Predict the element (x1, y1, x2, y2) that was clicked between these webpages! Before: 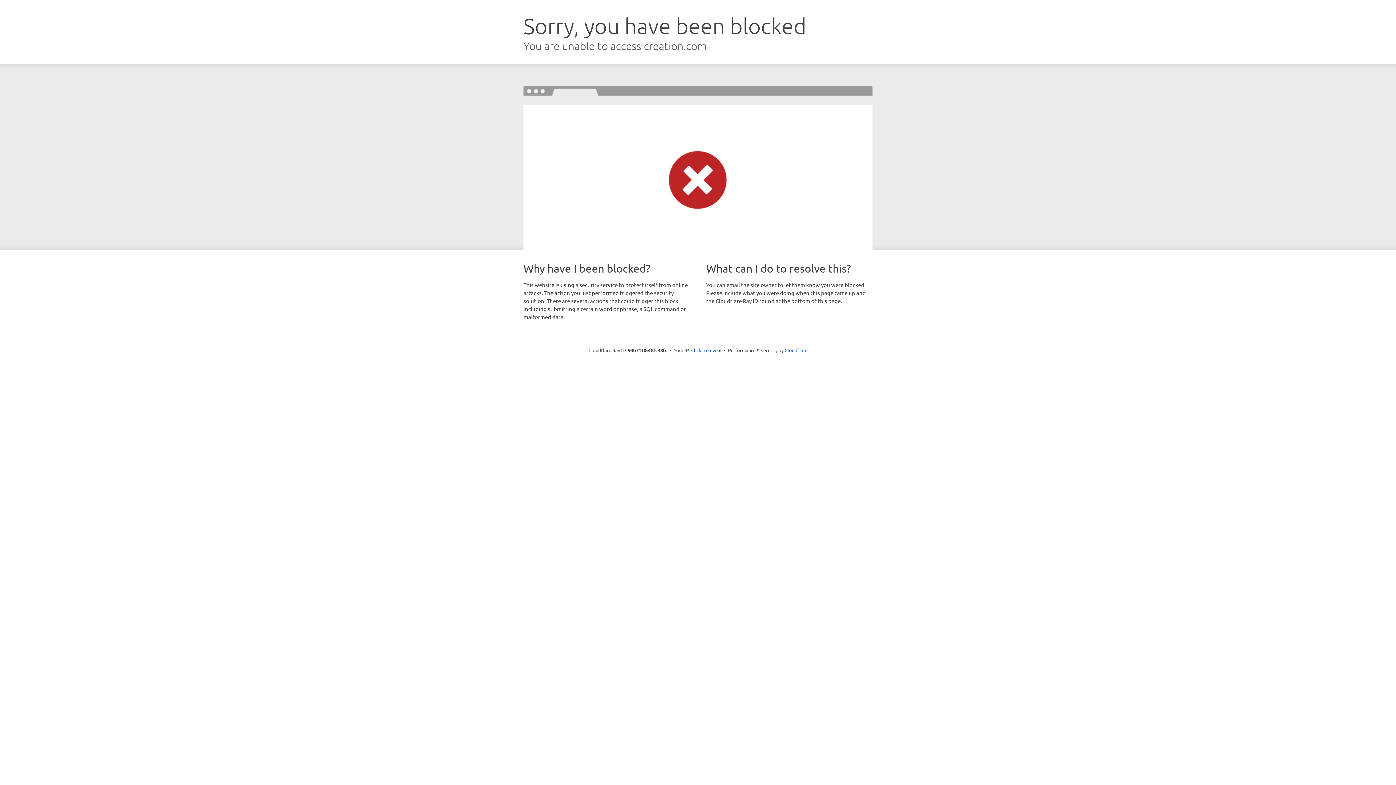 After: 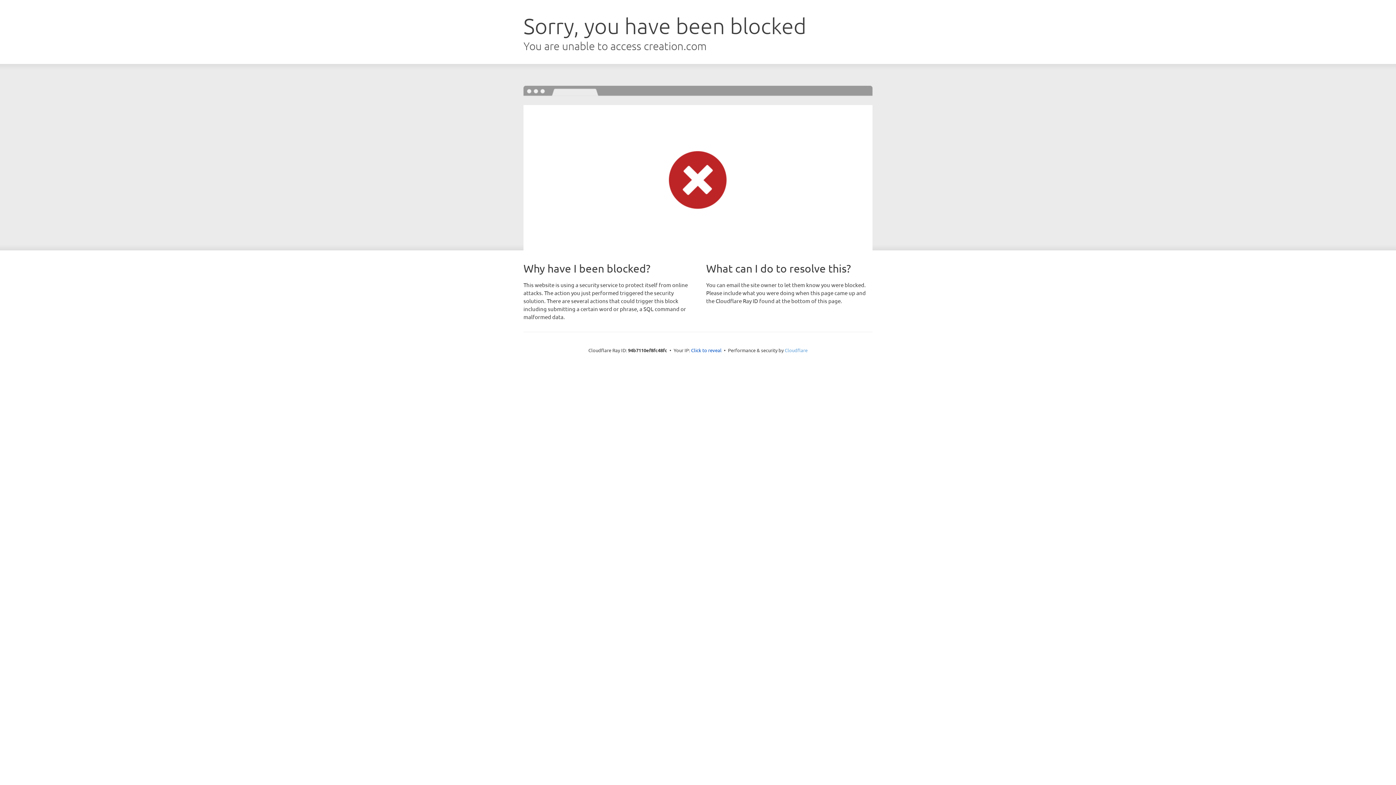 Action: label: Cloudflare bbox: (784, 347, 807, 353)